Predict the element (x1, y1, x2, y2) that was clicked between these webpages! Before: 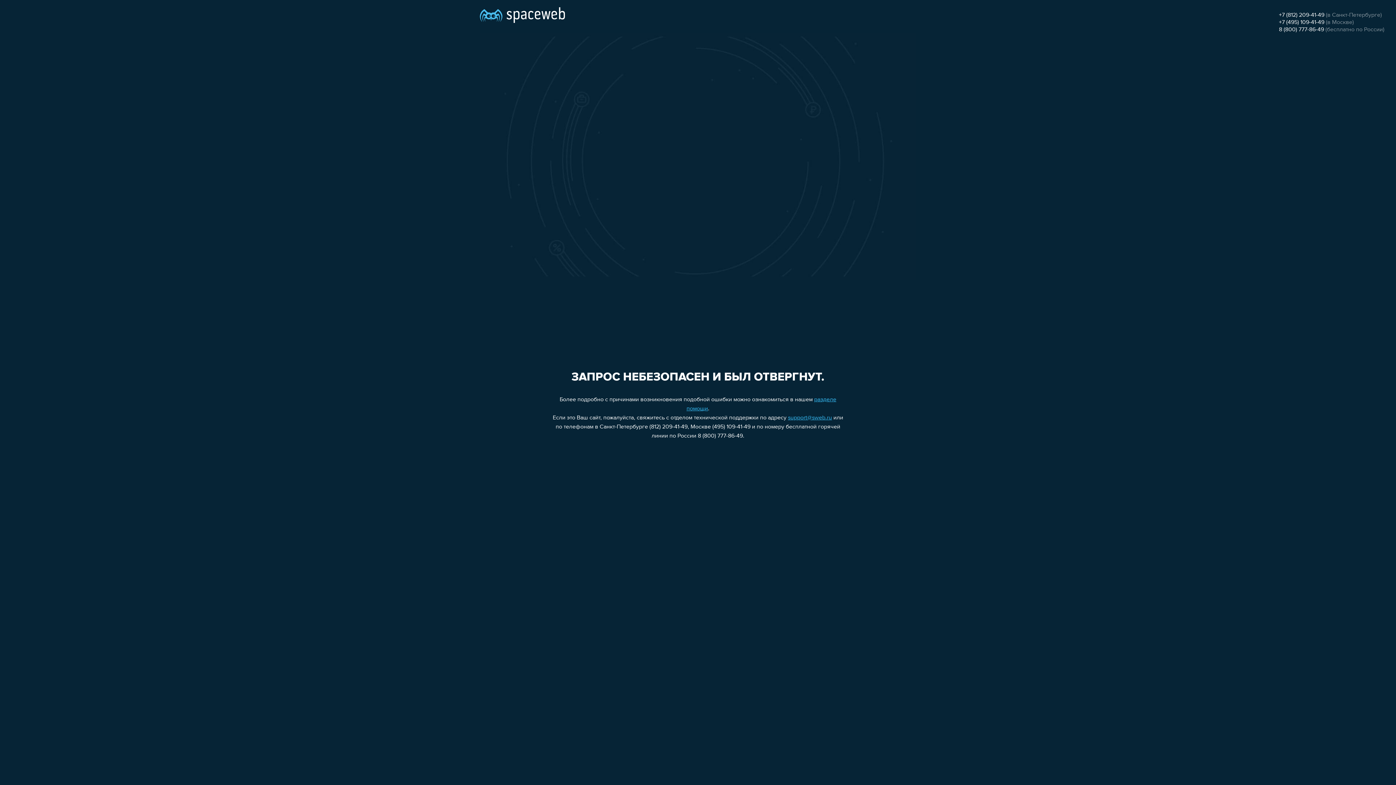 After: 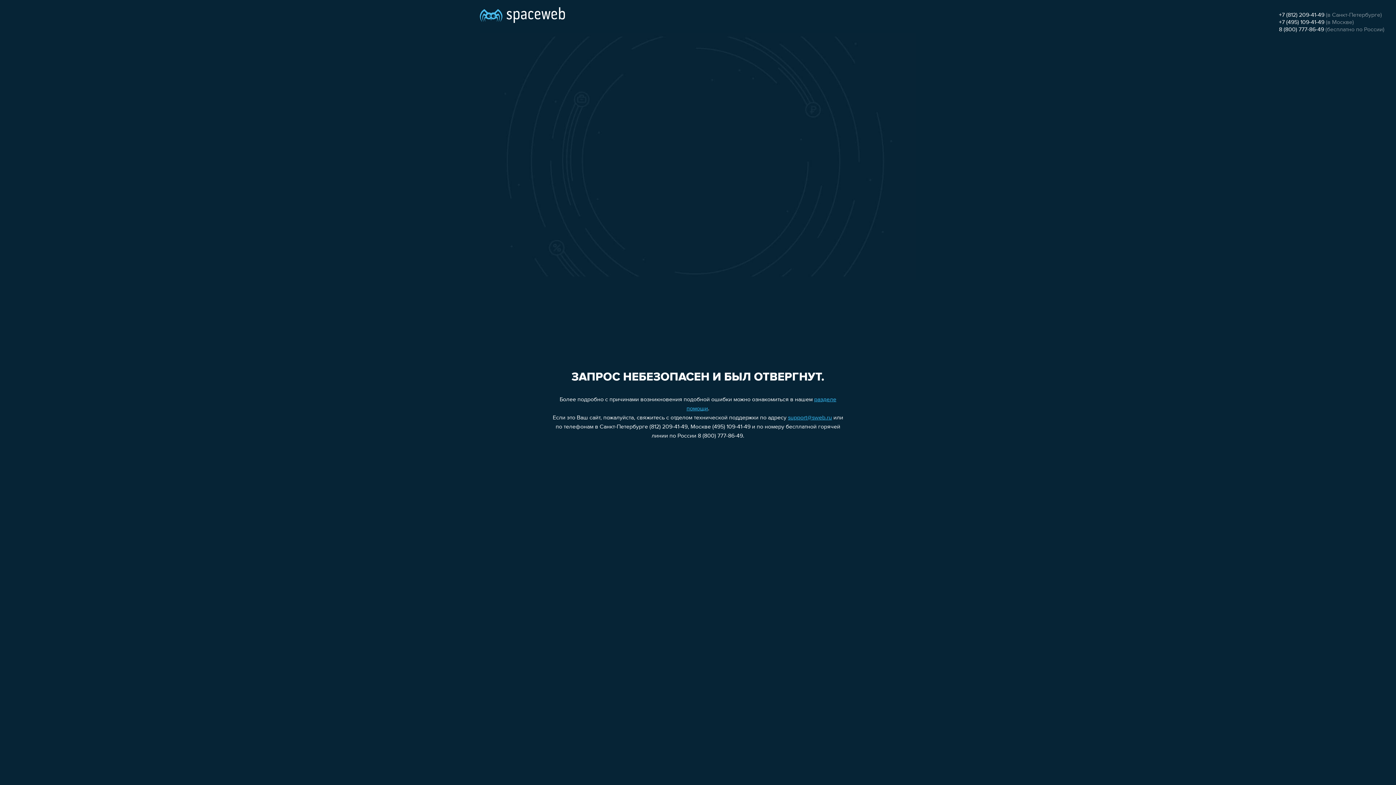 Action: bbox: (1279, 19, 1324, 25) label: +7 (495) 109-41-49